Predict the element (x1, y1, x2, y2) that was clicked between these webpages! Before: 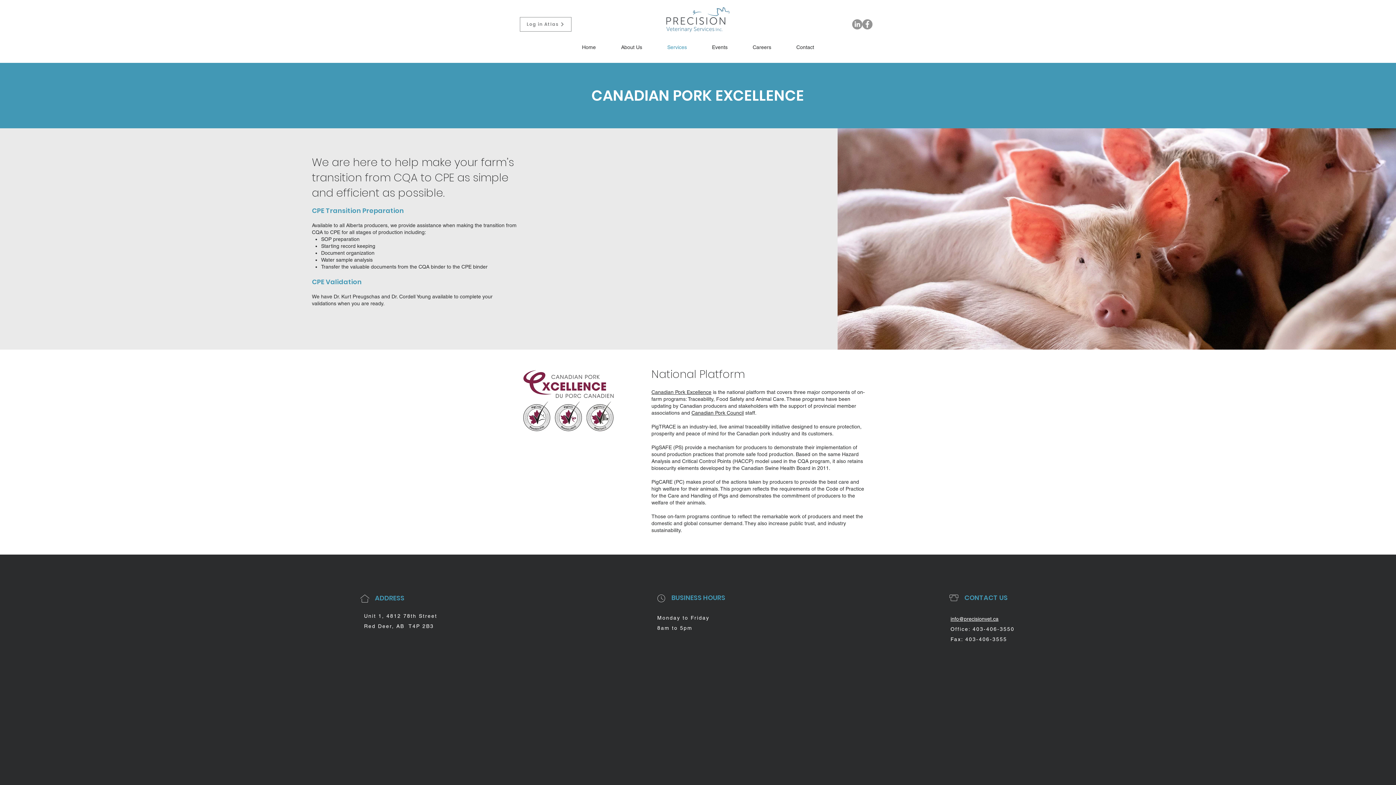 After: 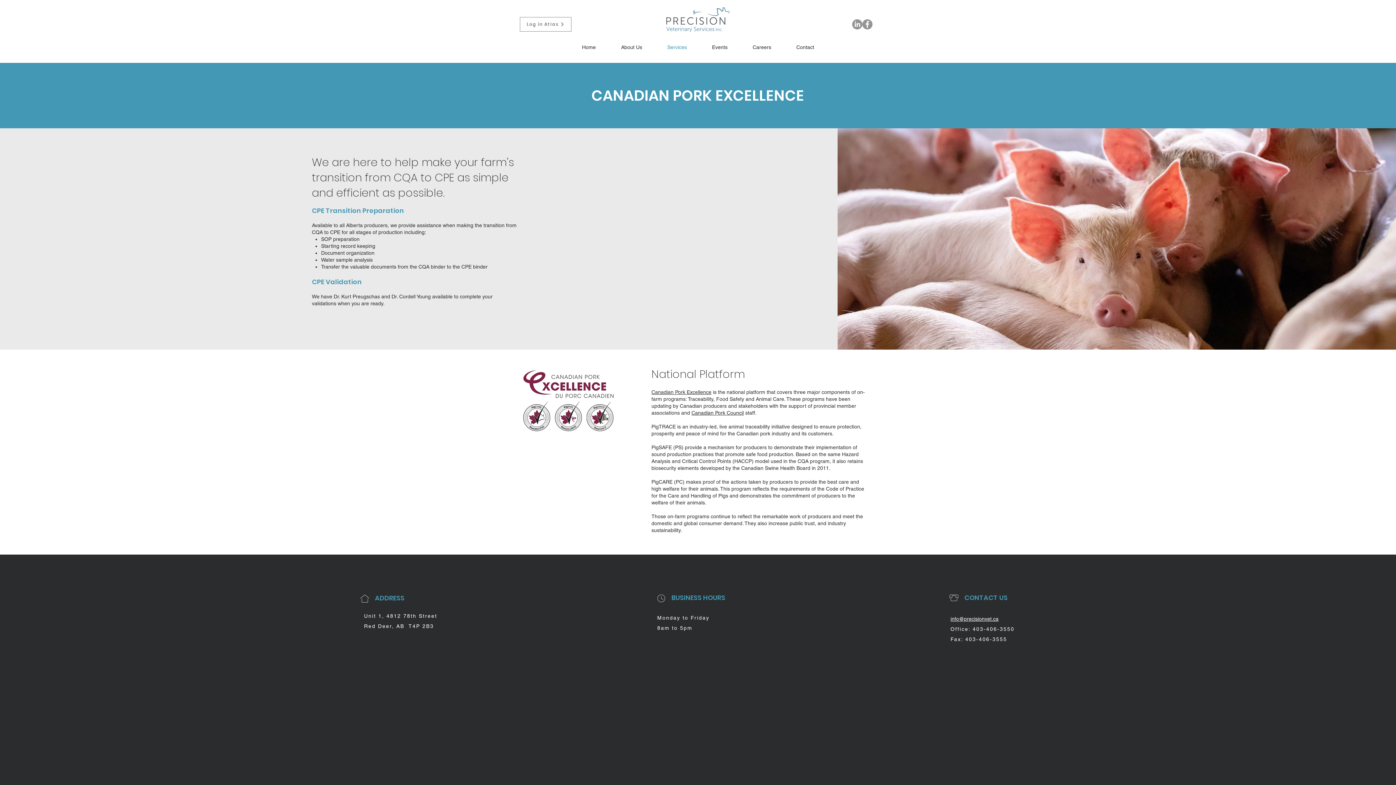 Action: label: LinkedIn bbox: (852, 19, 862, 29)